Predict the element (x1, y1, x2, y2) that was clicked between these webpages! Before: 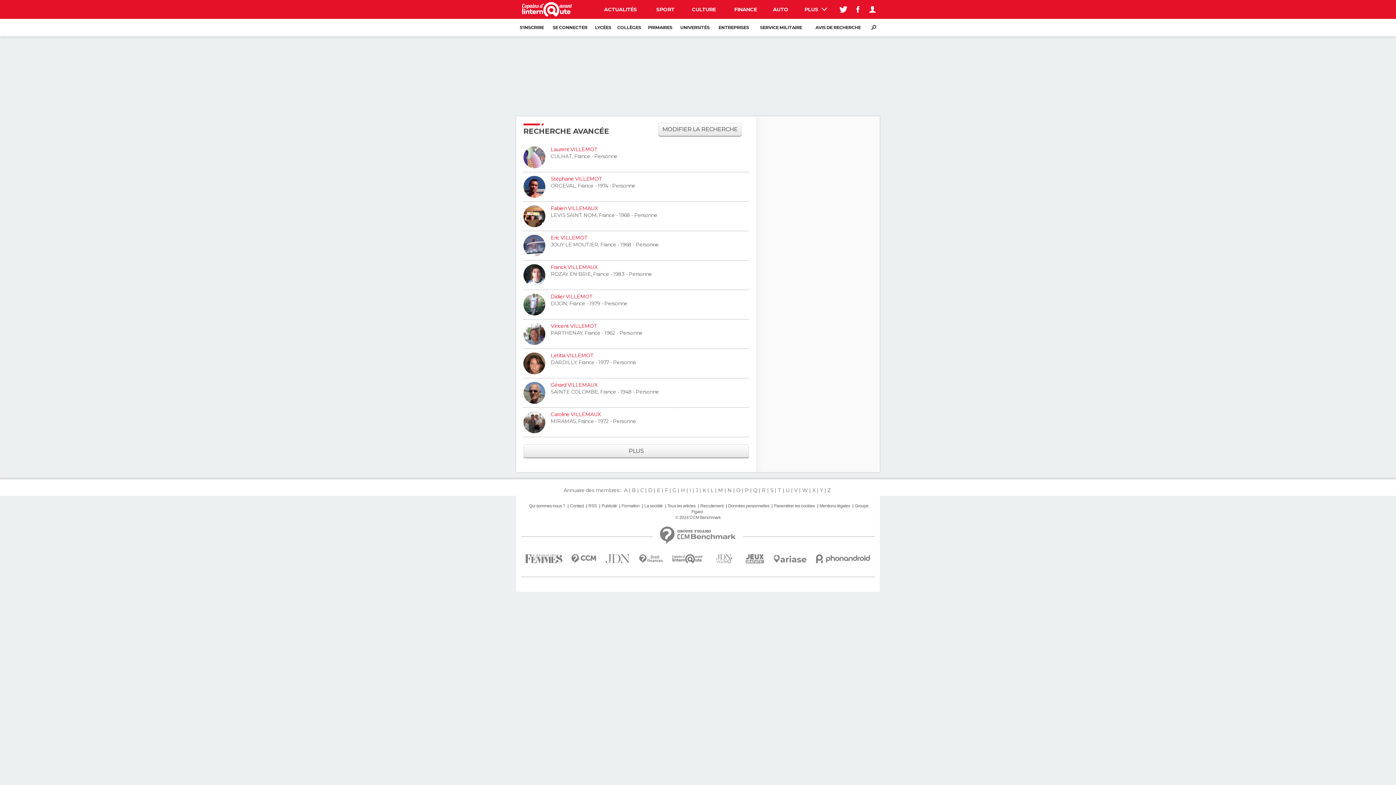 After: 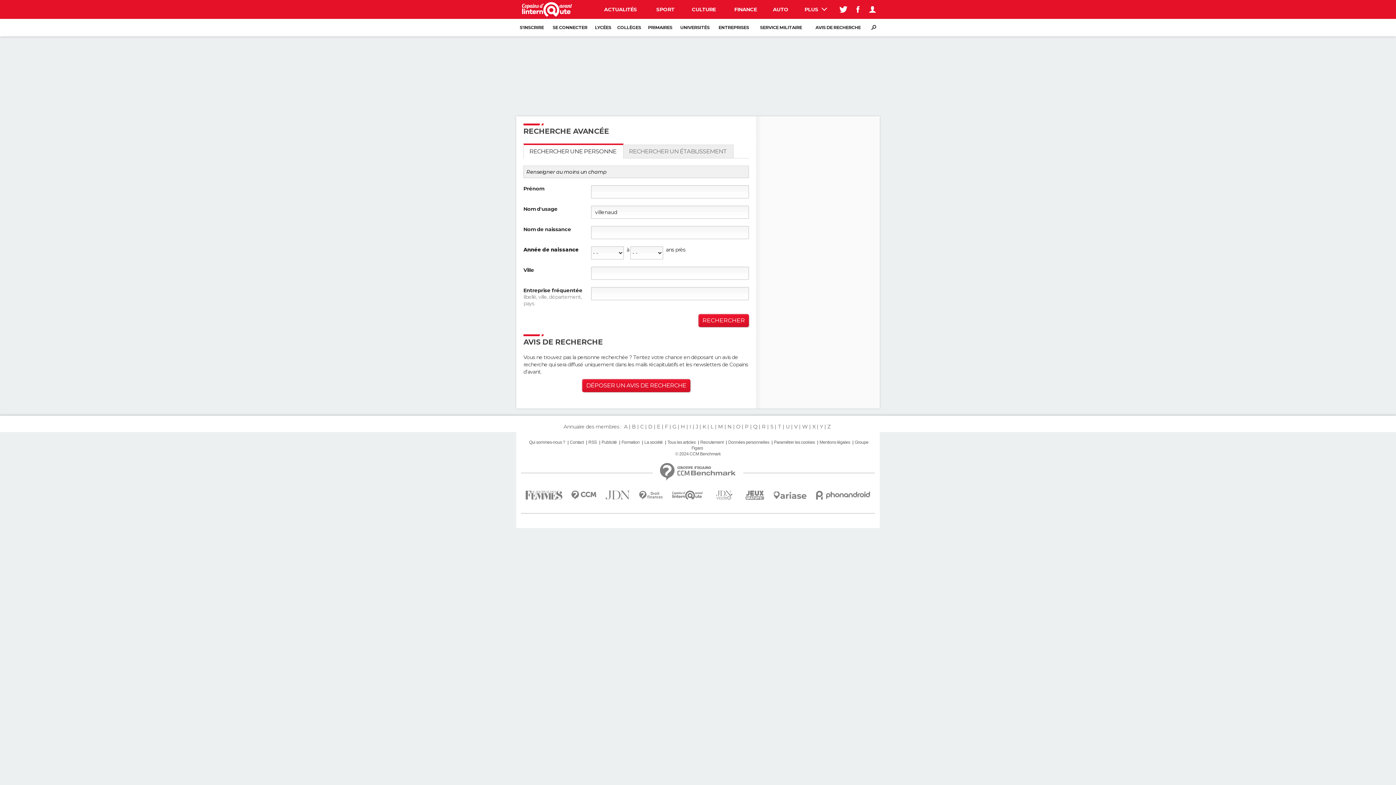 Action: label: MODIFIER LA RECHERCHE bbox: (658, 122, 741, 136)